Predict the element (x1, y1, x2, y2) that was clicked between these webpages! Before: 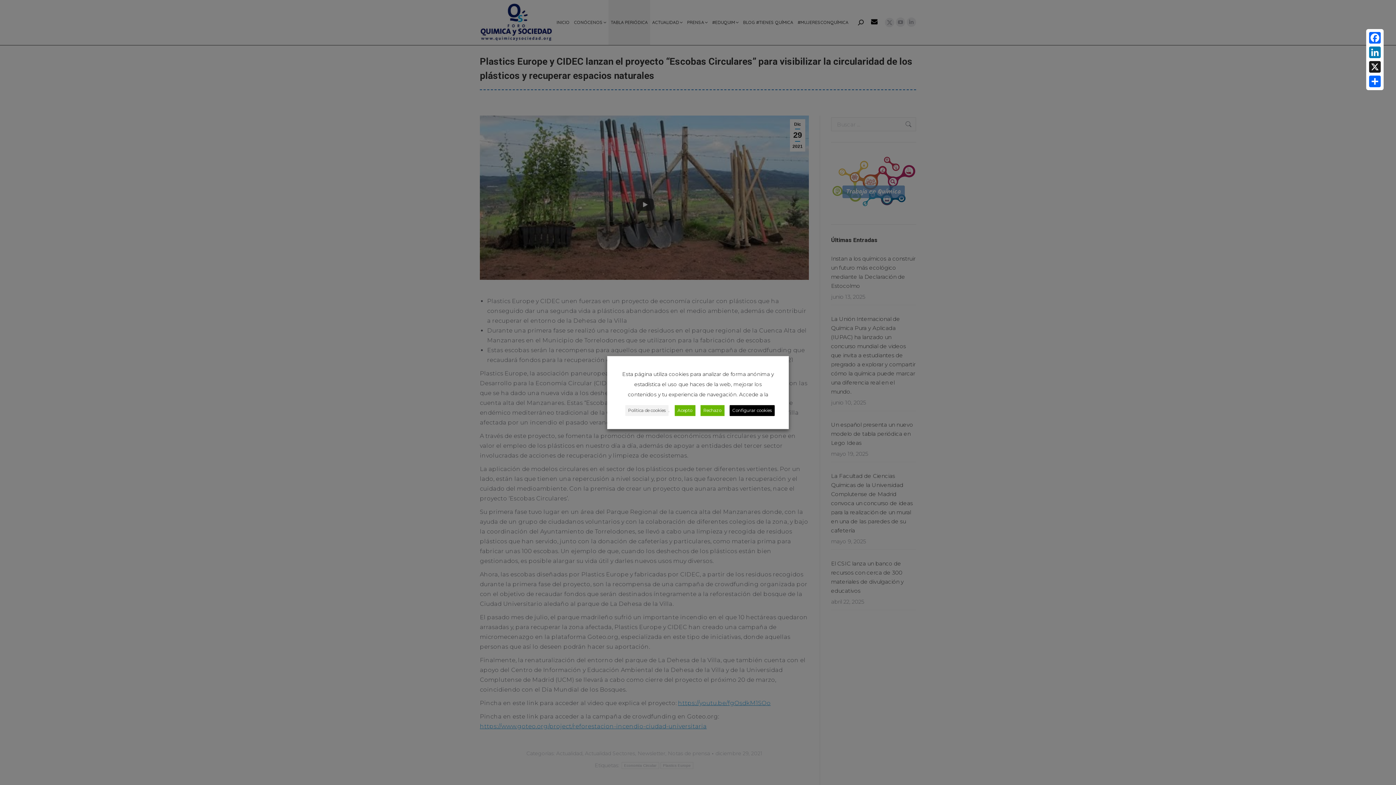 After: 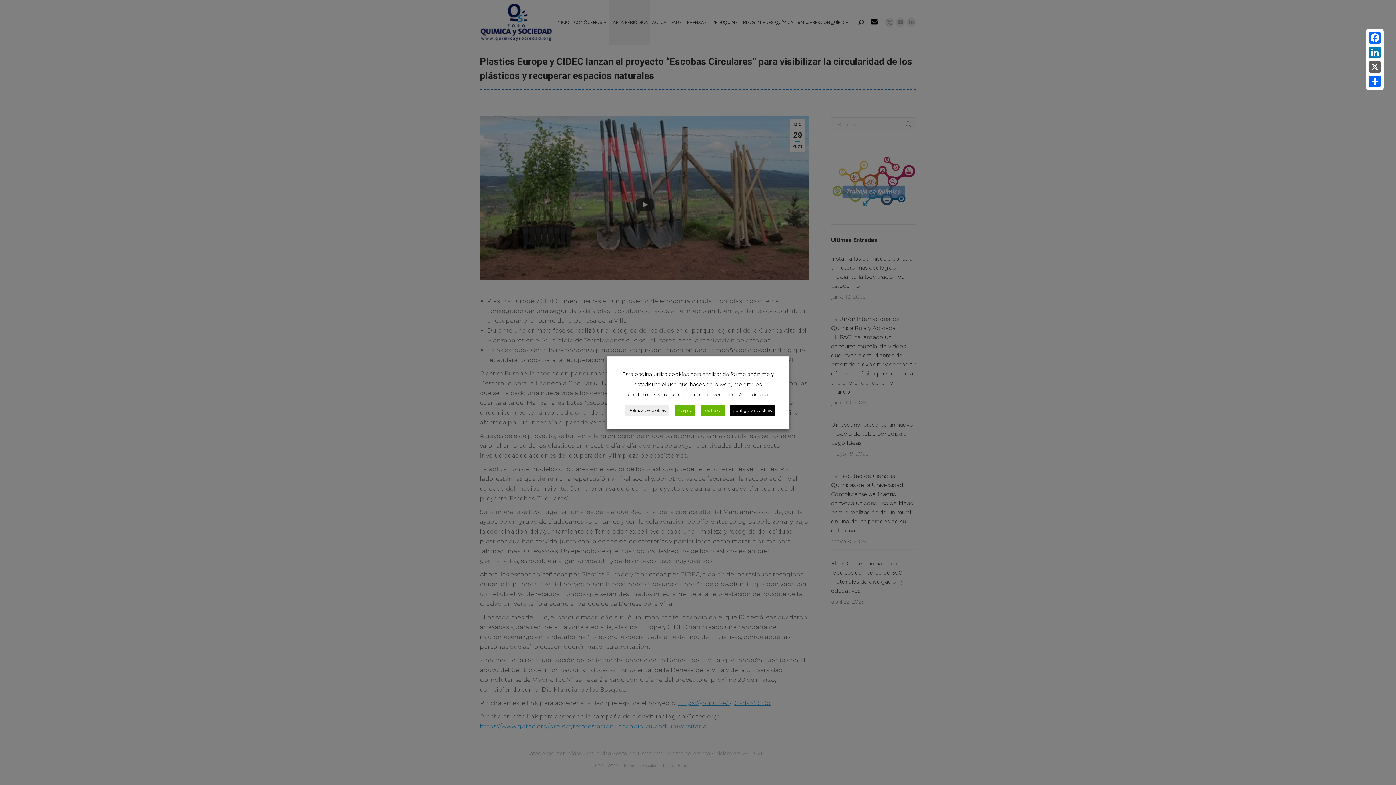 Action: label: X bbox: (1368, 59, 1382, 74)